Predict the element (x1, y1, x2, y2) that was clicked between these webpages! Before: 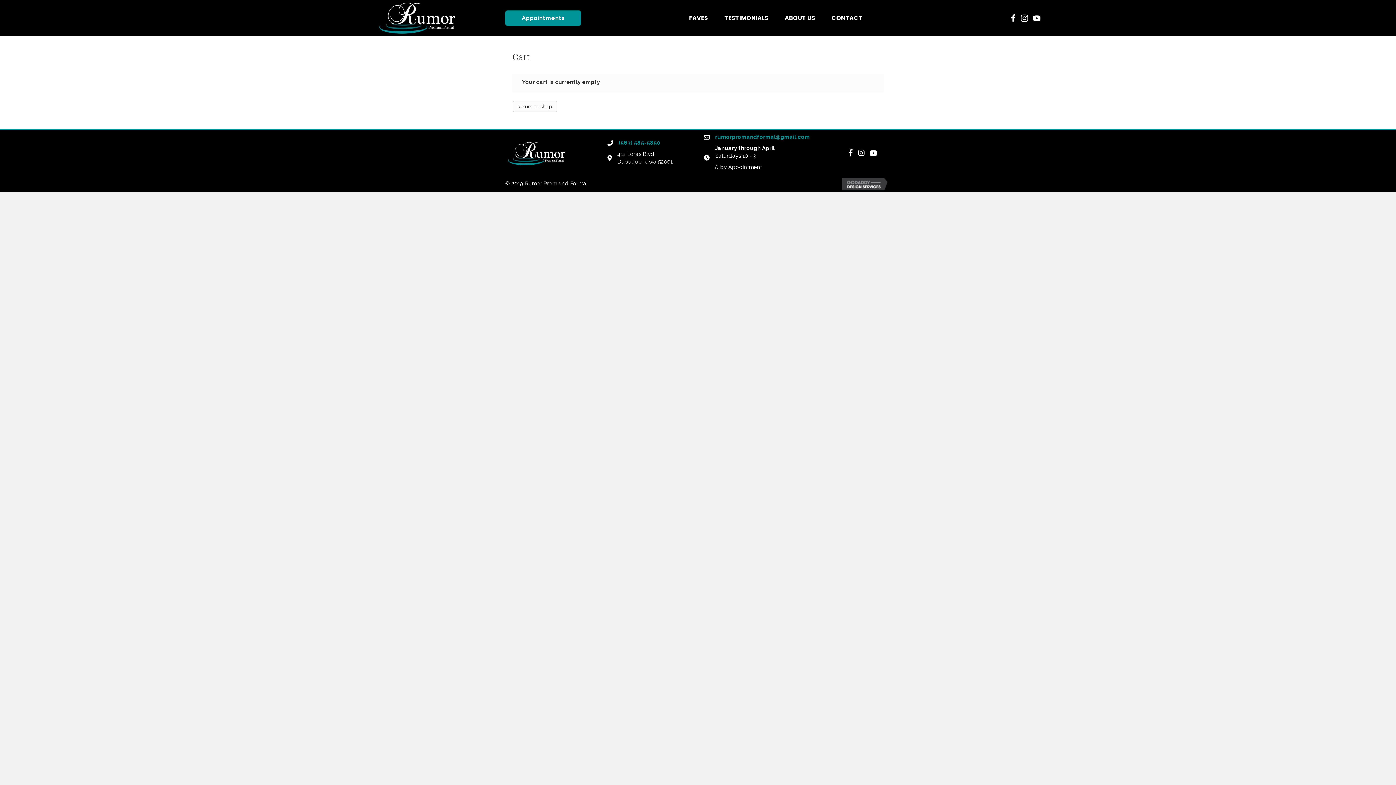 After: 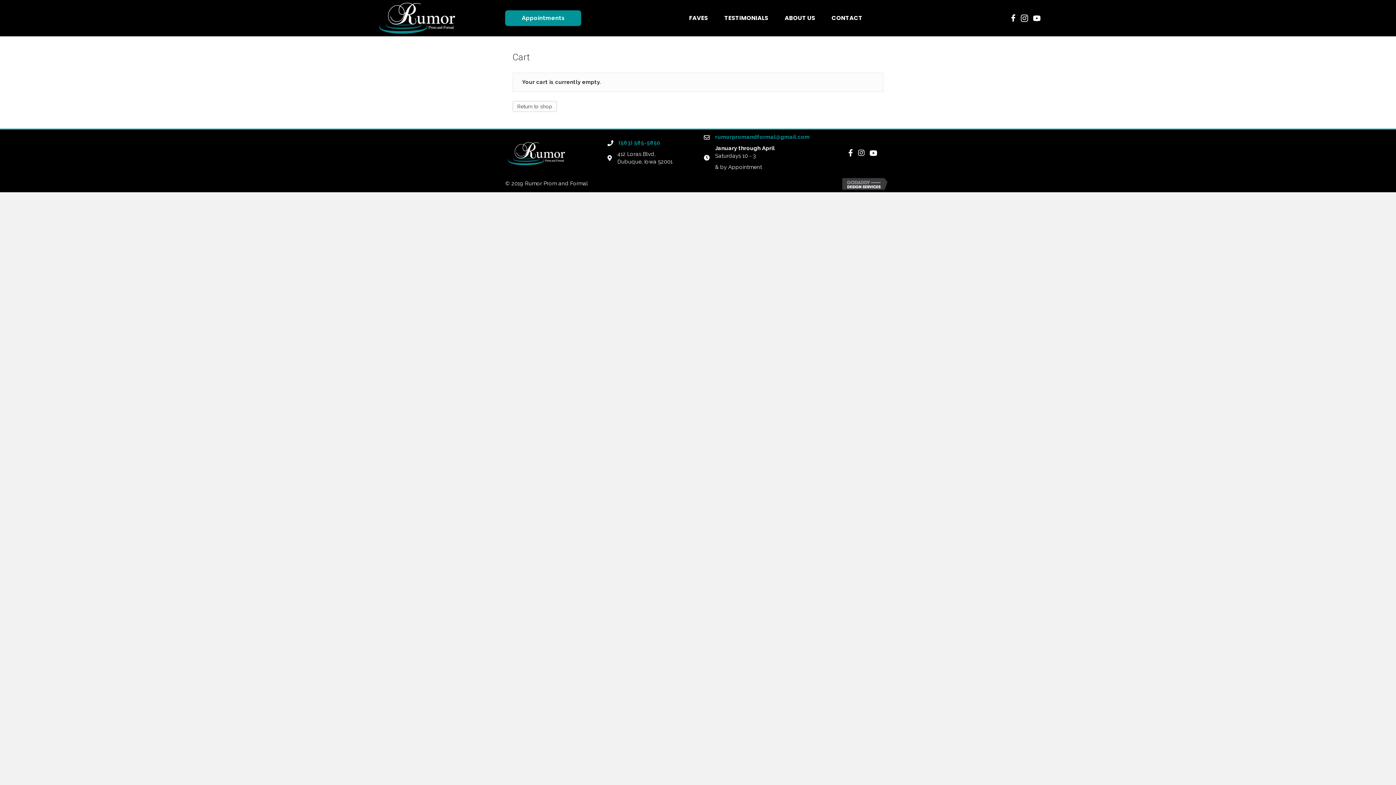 Action: bbox: (842, 180, 890, 187)